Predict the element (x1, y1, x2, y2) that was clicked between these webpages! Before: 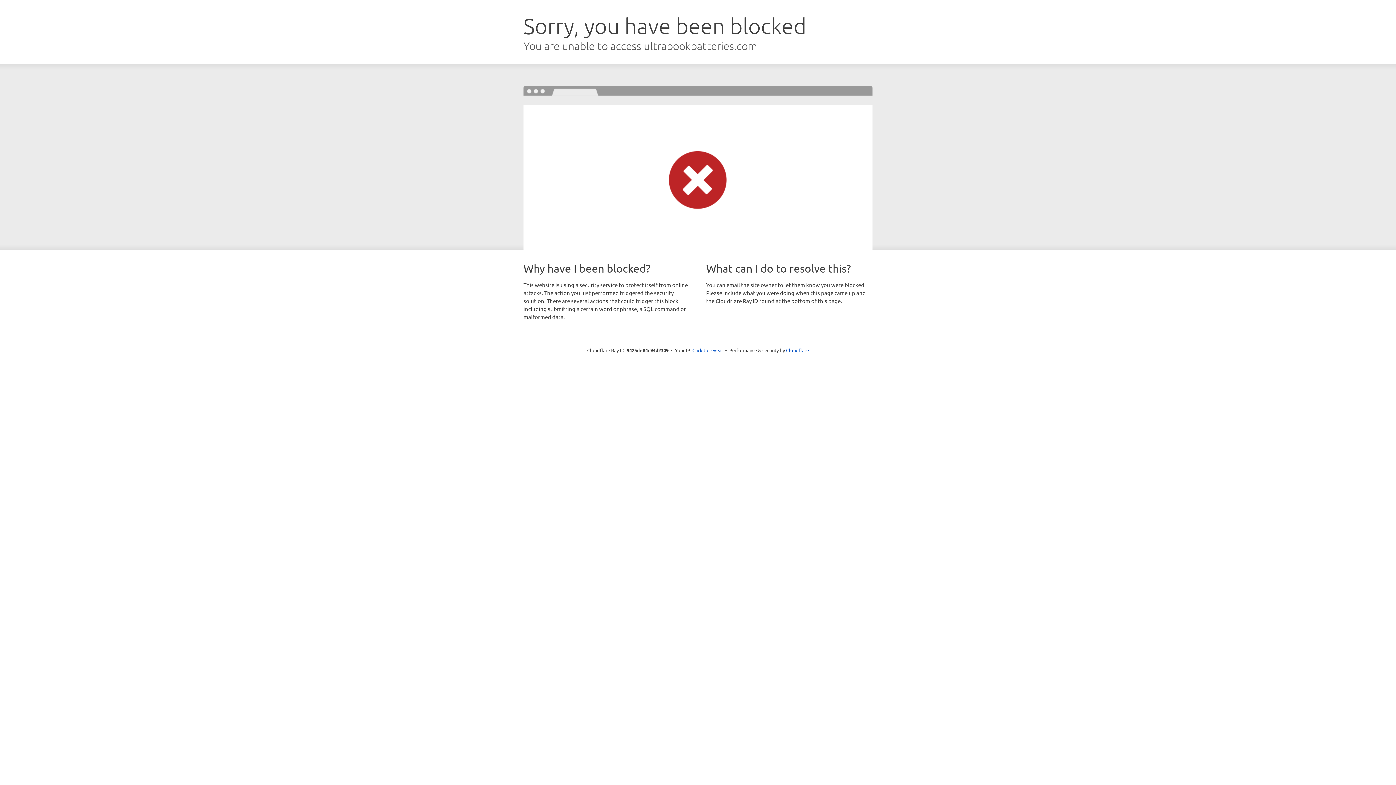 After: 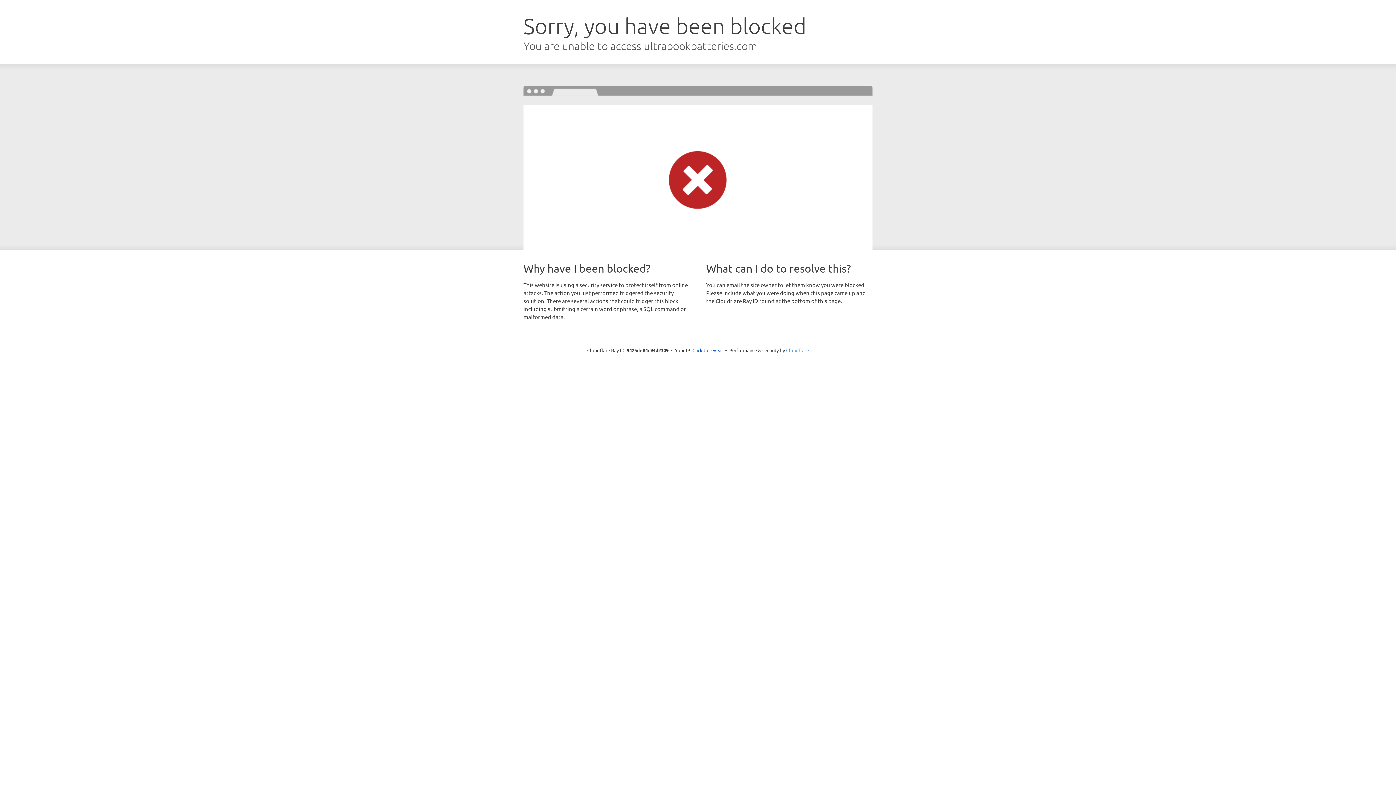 Action: label: Cloudflare bbox: (786, 347, 809, 353)